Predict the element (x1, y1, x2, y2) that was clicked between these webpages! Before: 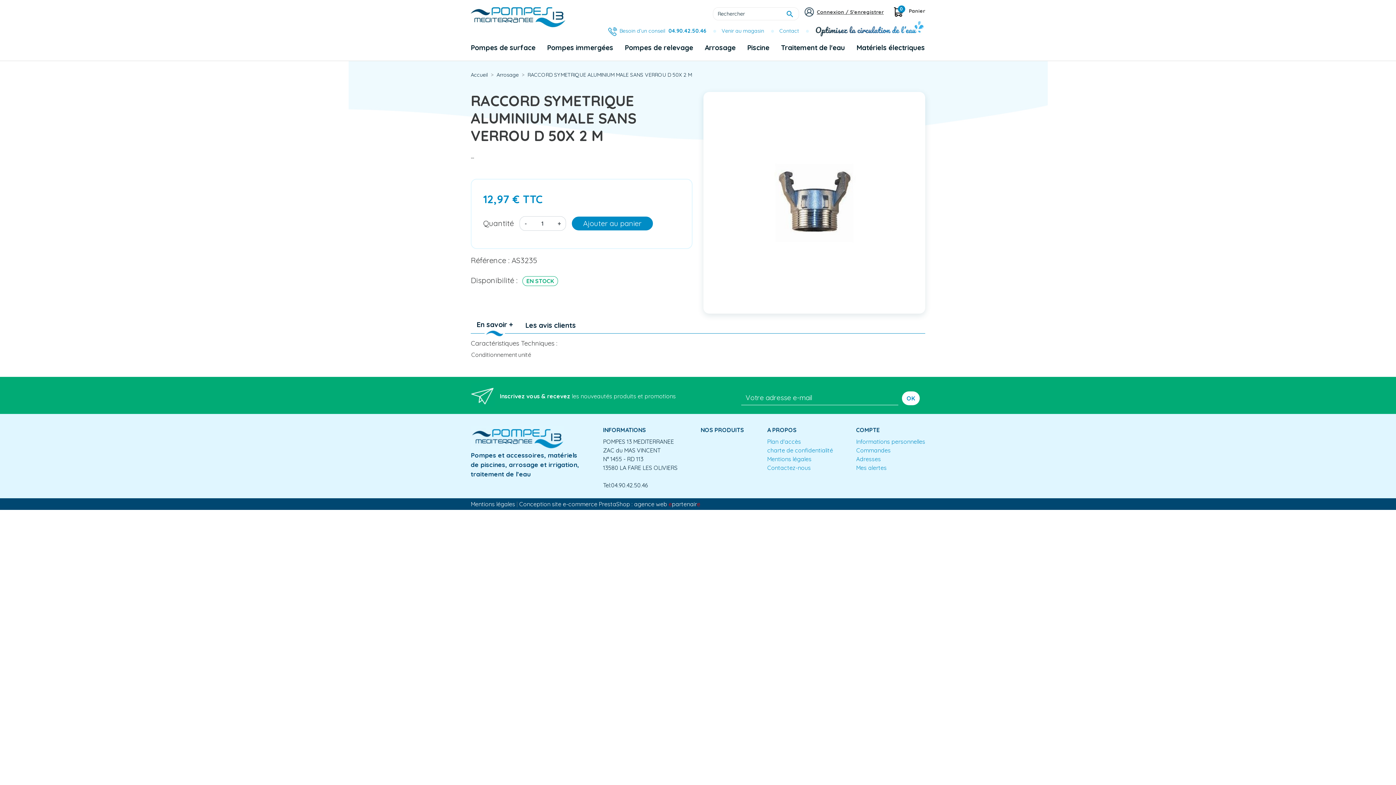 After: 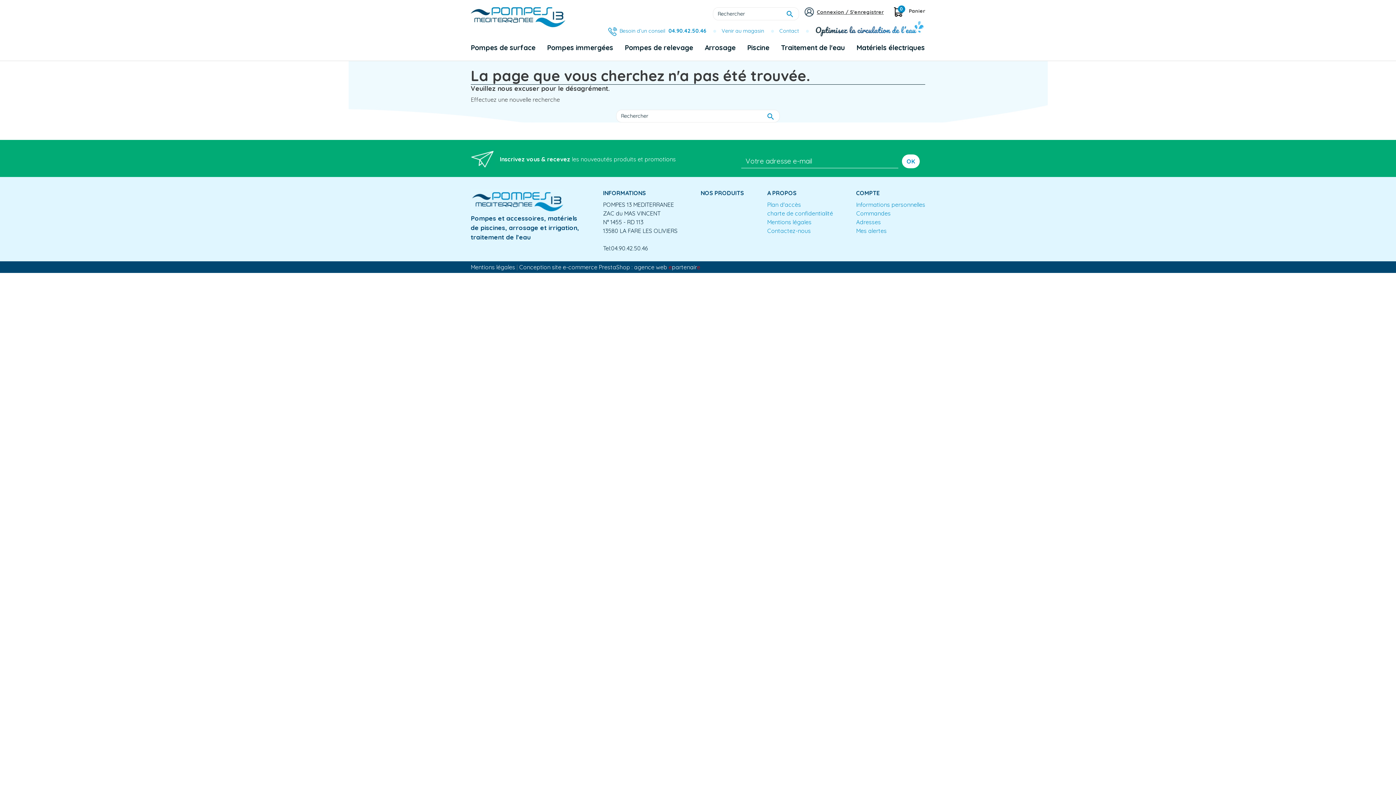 Action: bbox: (470, 500, 515, 507) label: Mentions légales